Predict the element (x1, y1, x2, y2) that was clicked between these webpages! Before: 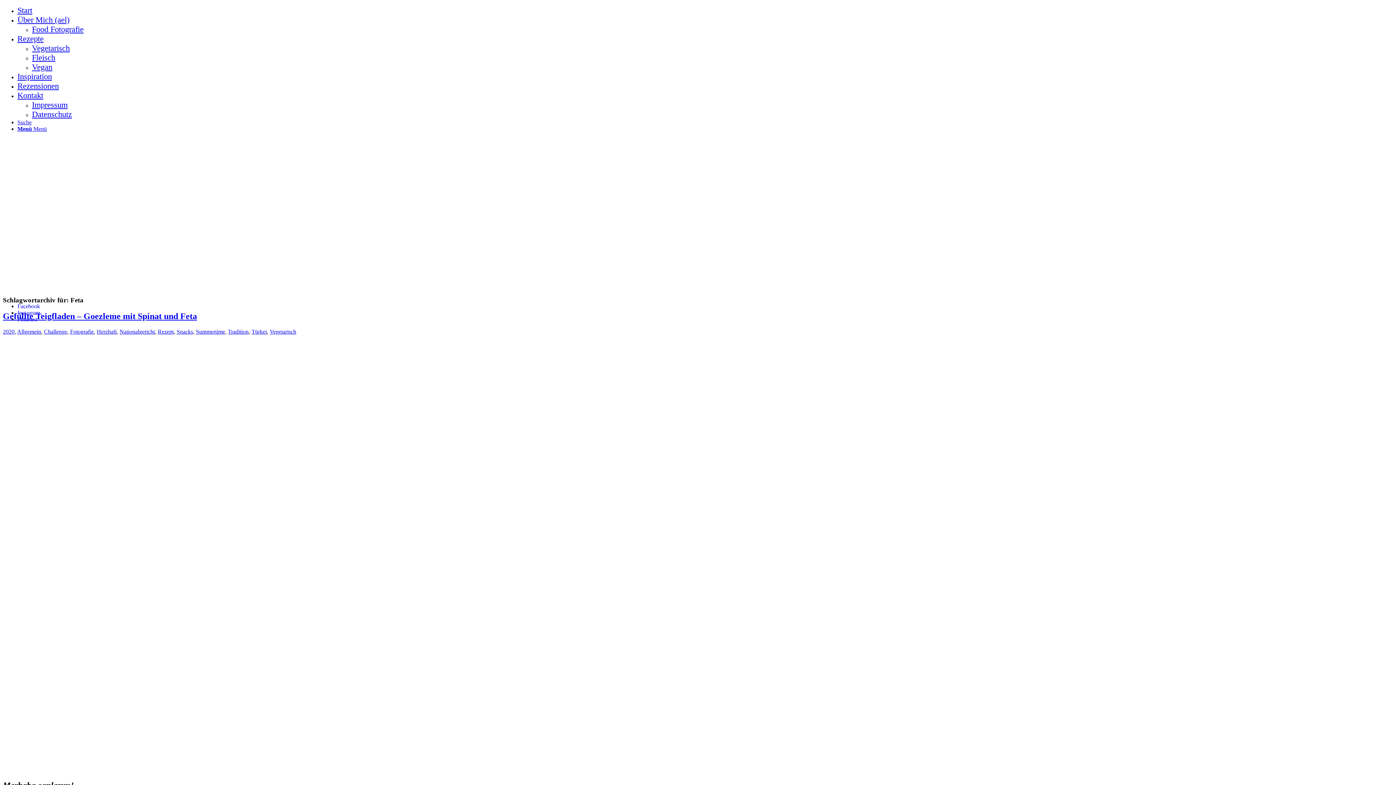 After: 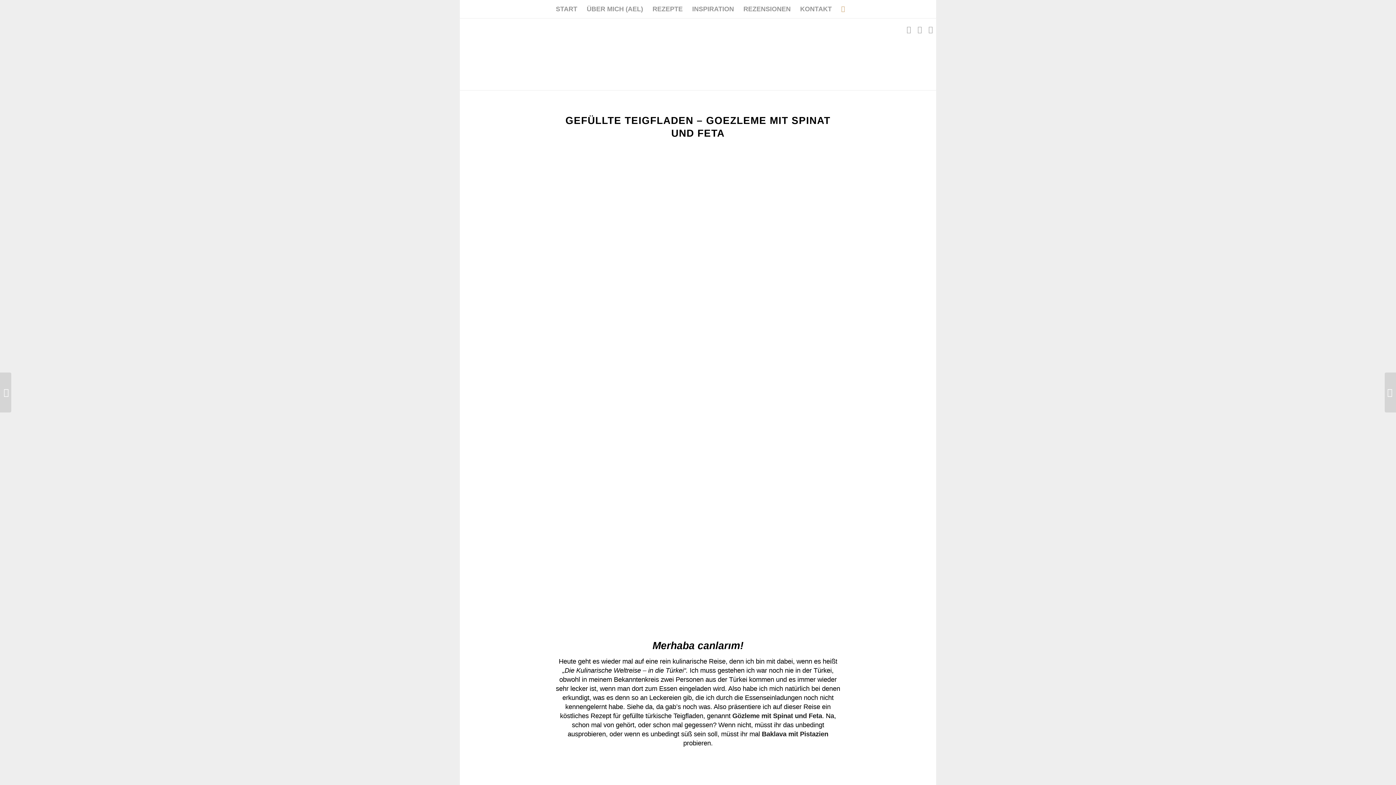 Action: bbox: (2, 311, 197, 320) label: Gefüllte Teigfladen – Goezleme mit Spinat und Feta